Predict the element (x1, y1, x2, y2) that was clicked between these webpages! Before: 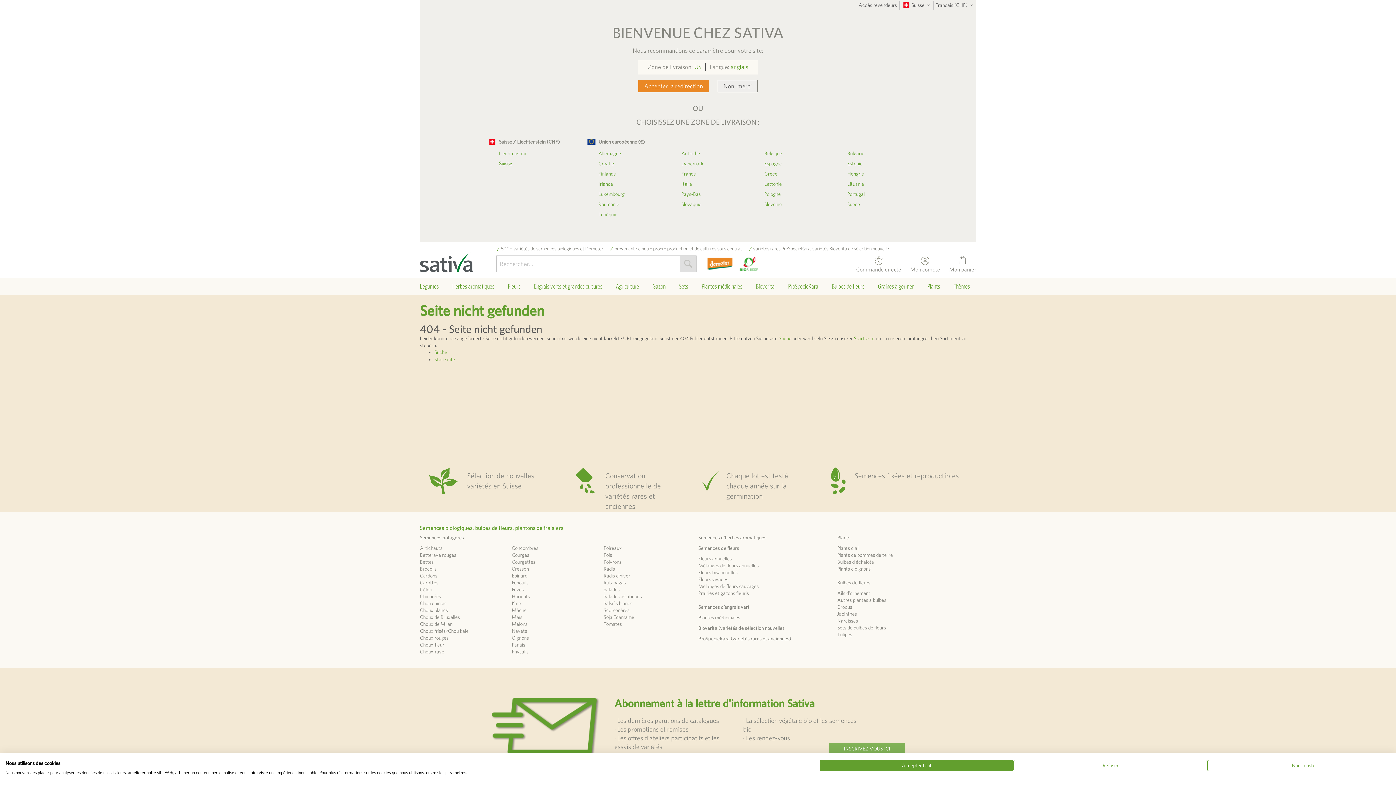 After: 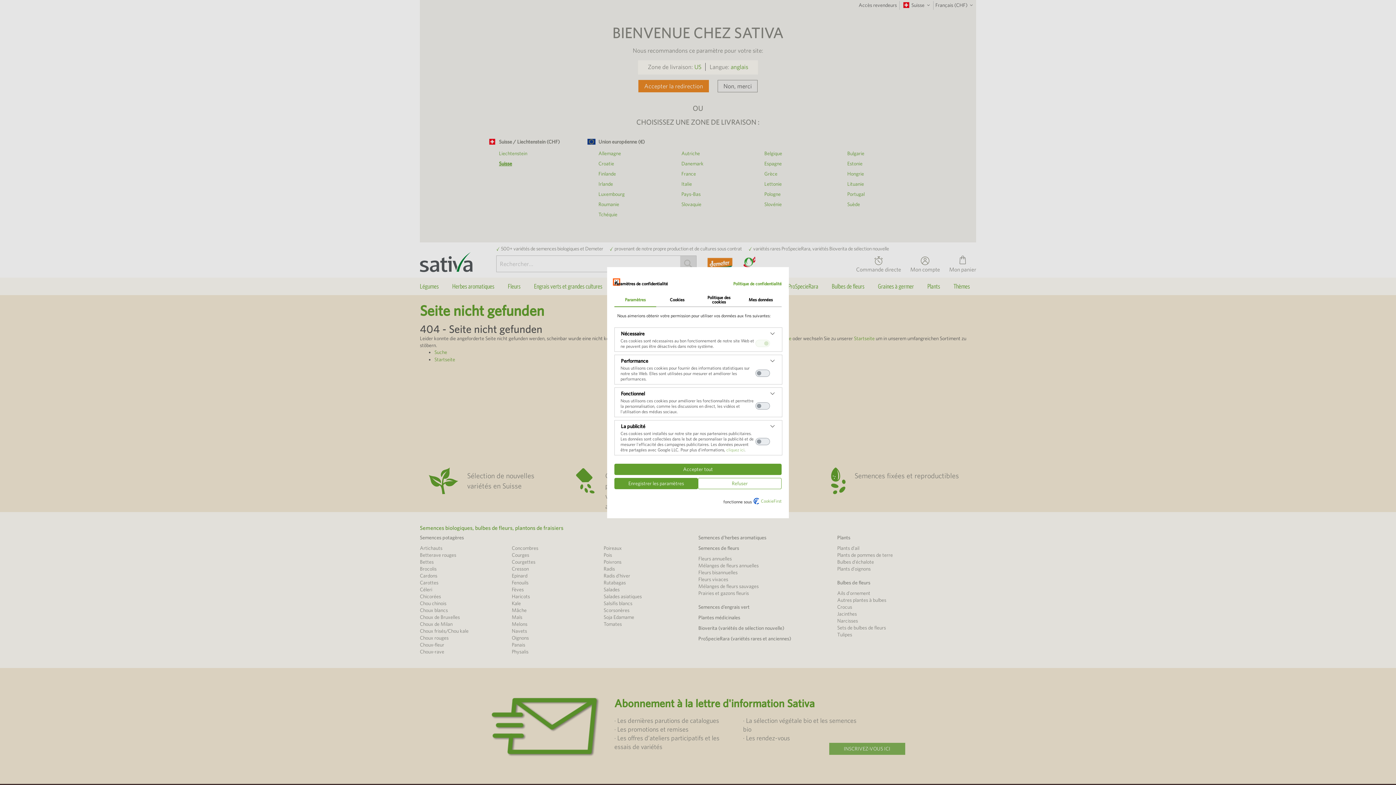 Action: bbox: (1207, 760, 1401, 771) label: Ajustez les préférences de cookie 